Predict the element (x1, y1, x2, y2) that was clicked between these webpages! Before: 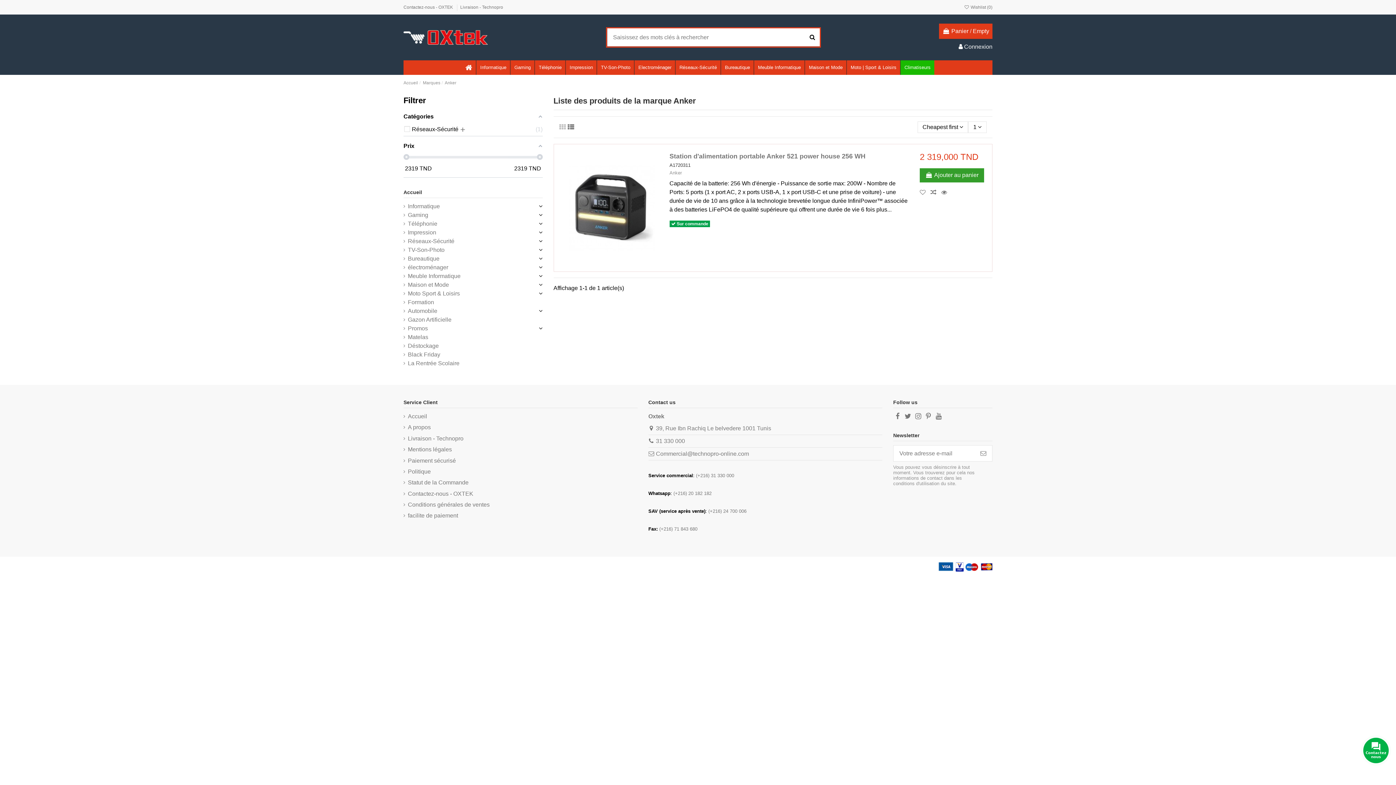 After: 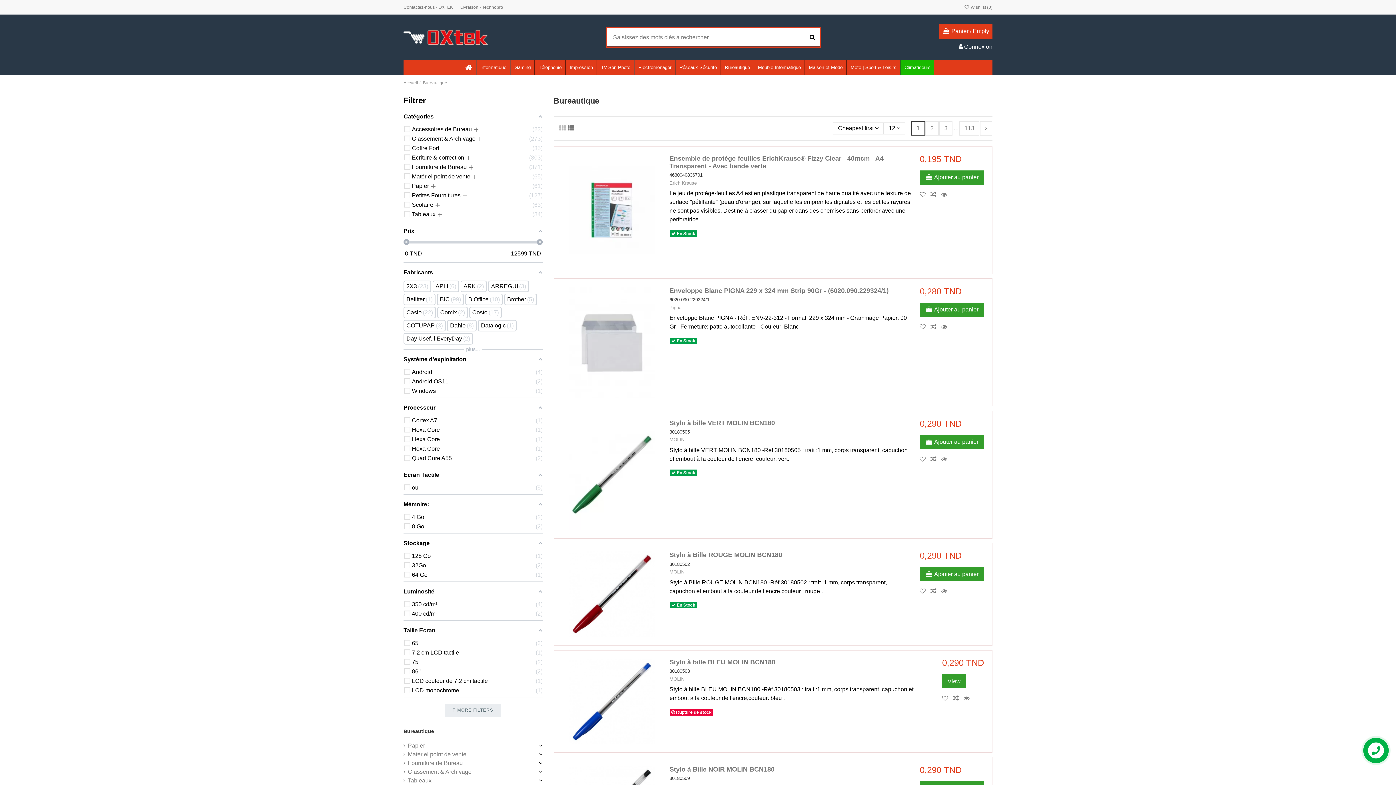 Action: label: Bureautique bbox: (403, 254, 439, 263)